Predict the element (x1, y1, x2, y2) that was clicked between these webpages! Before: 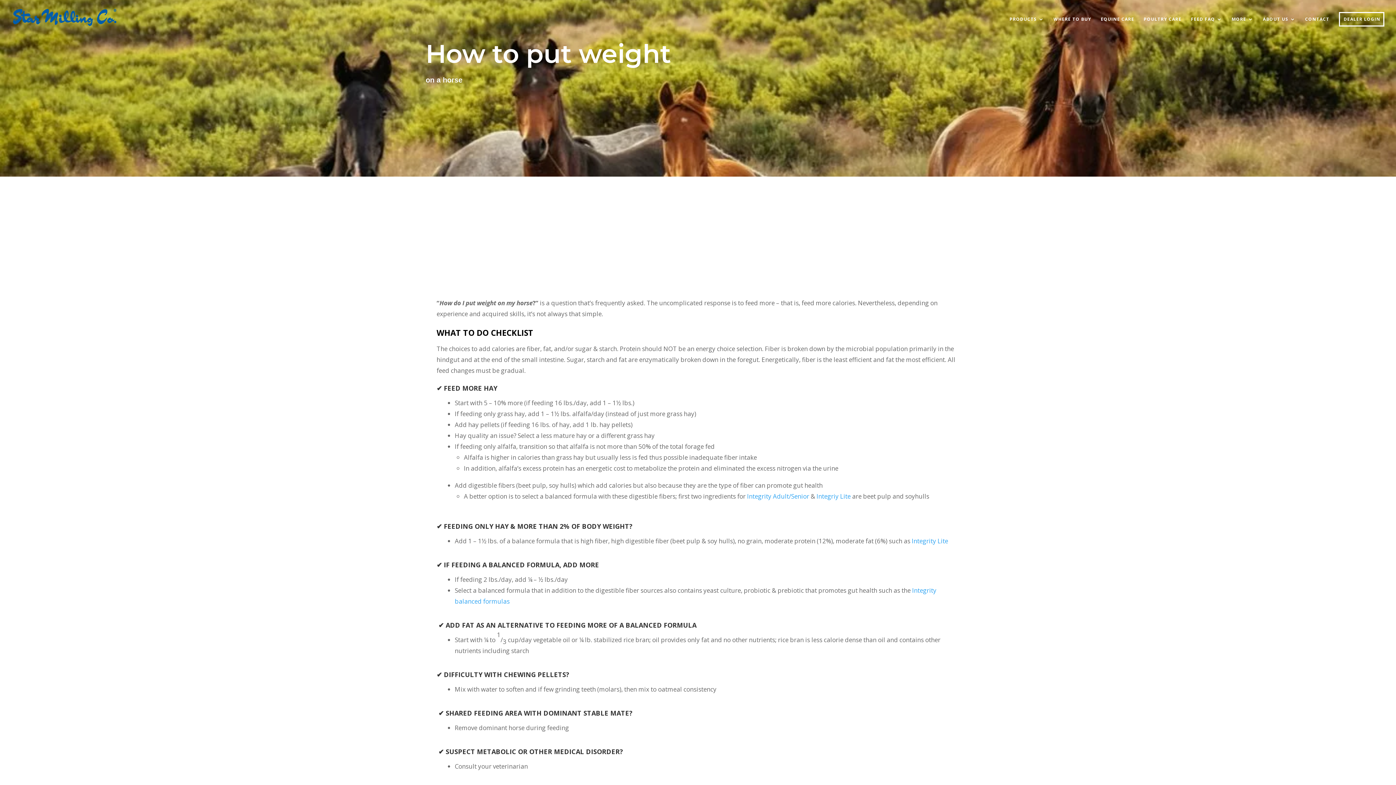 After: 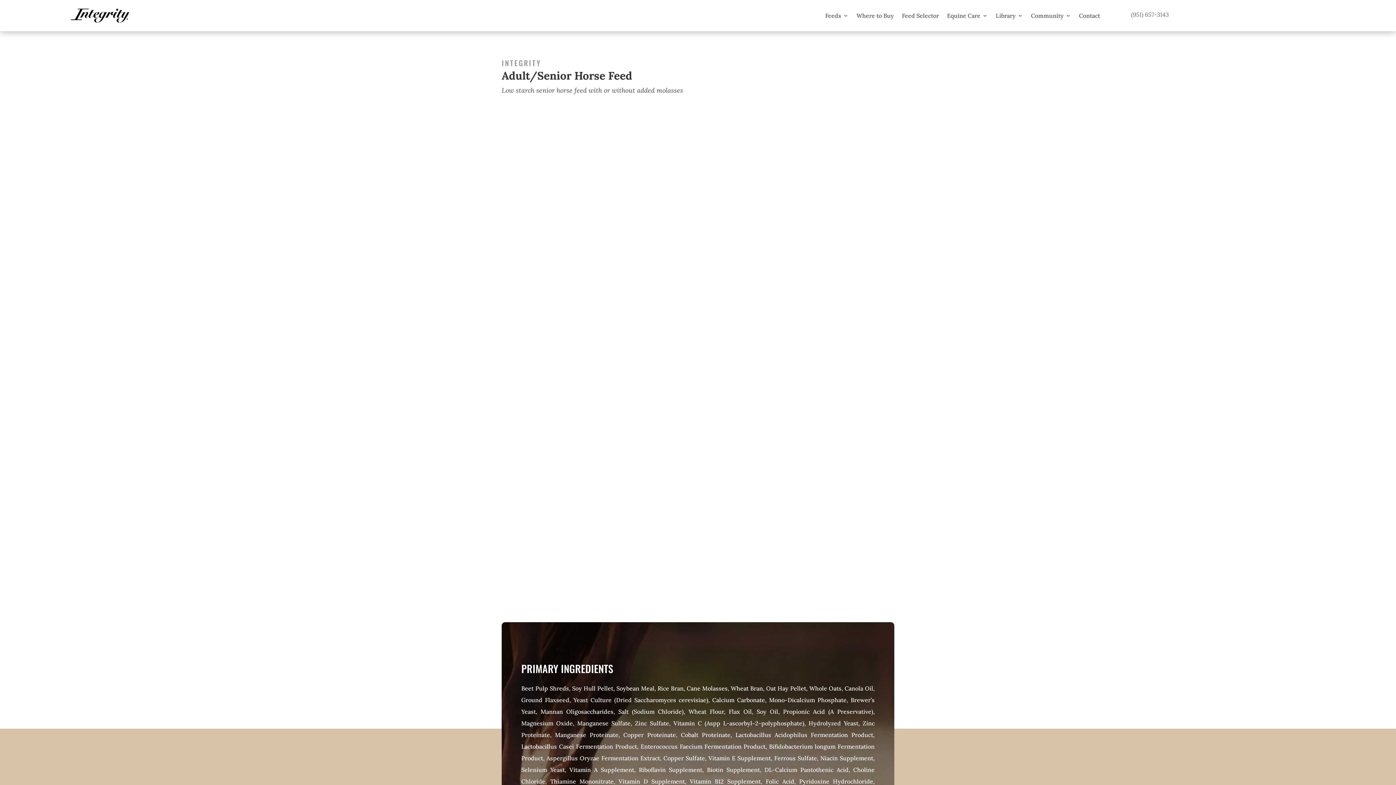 Action: bbox: (747, 492, 809, 500) label: Integrity Adult/Senior